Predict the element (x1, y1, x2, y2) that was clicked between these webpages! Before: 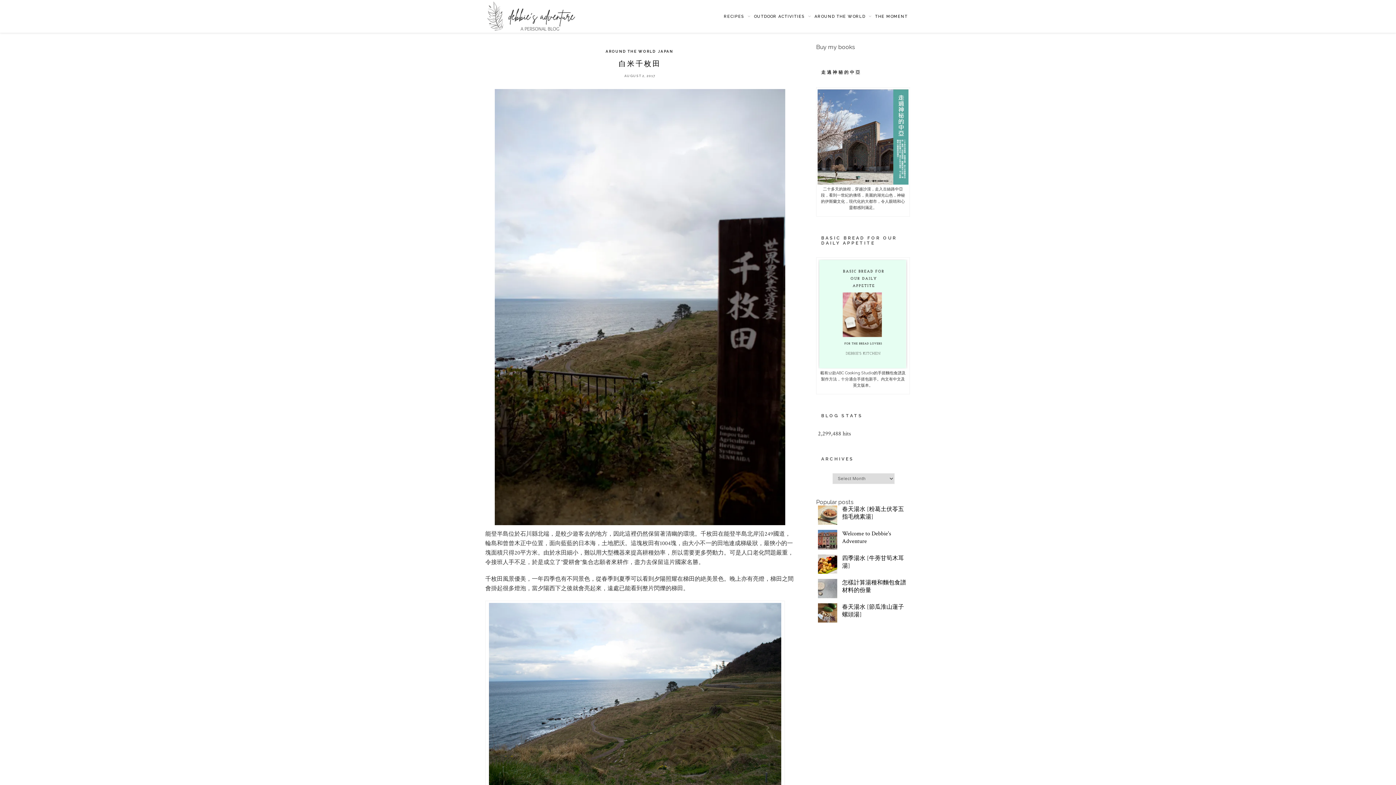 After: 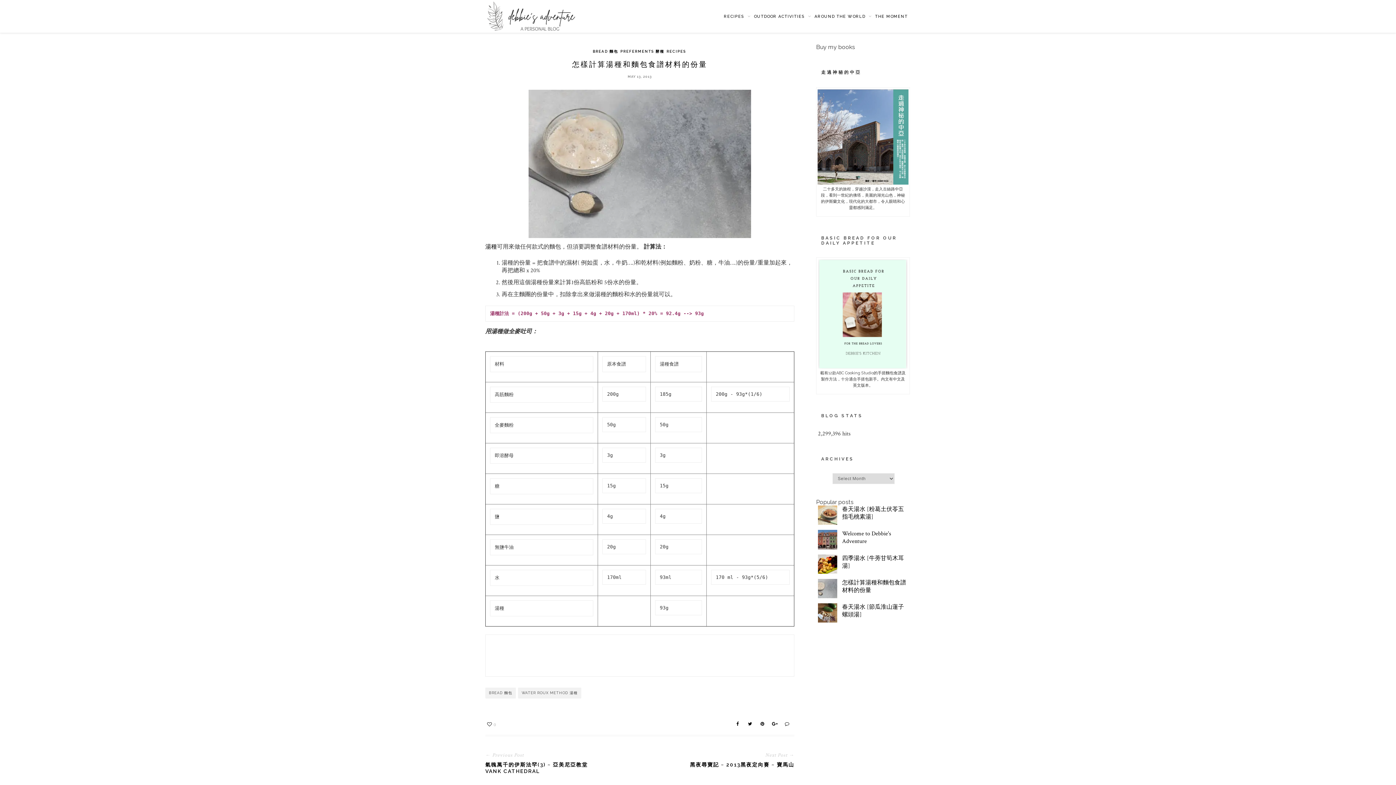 Action: bbox: (842, 579, 906, 594) label: 怎樣計算湯種和麵包食譜材料的份量